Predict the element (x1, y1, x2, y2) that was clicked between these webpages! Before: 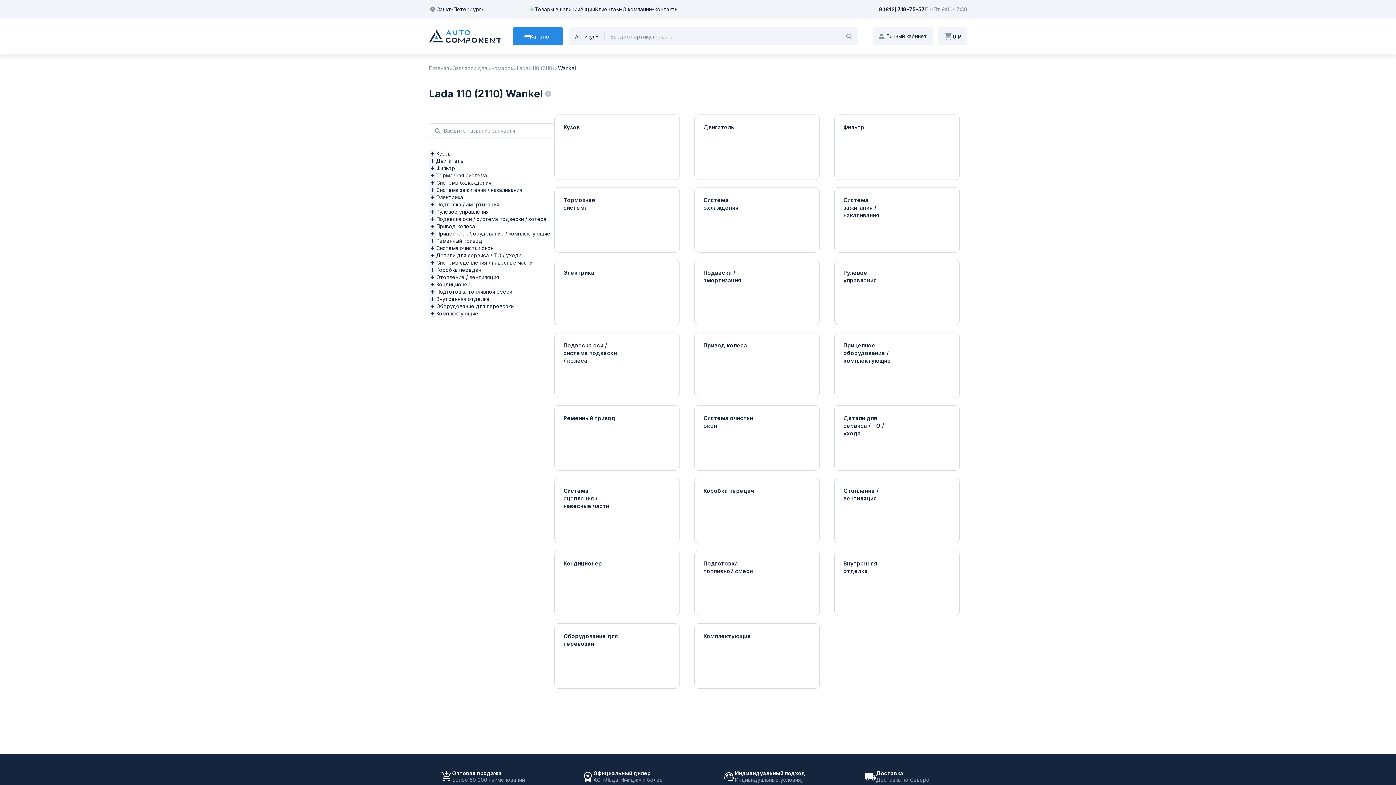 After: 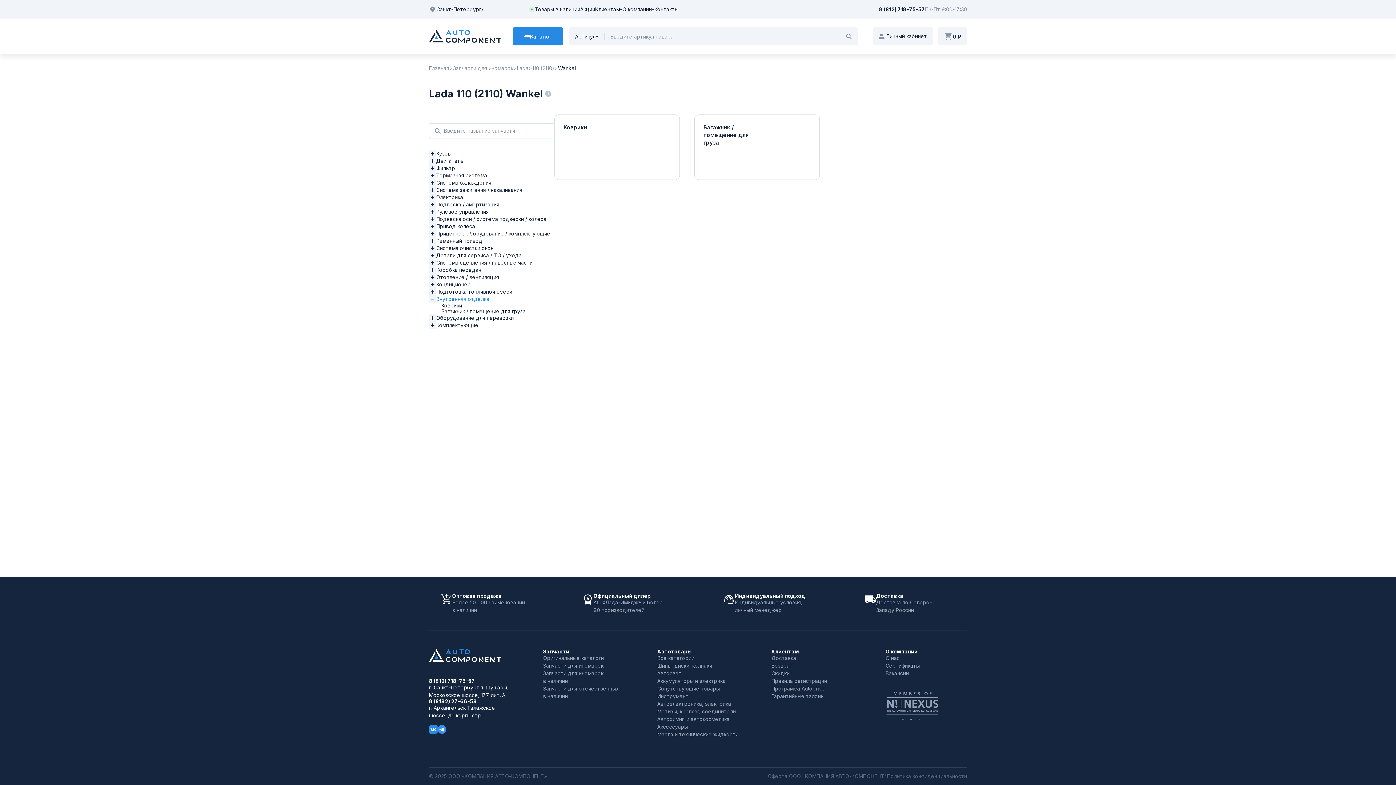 Action: label: Внутренняя отделка bbox: (834, 550, 960, 616)